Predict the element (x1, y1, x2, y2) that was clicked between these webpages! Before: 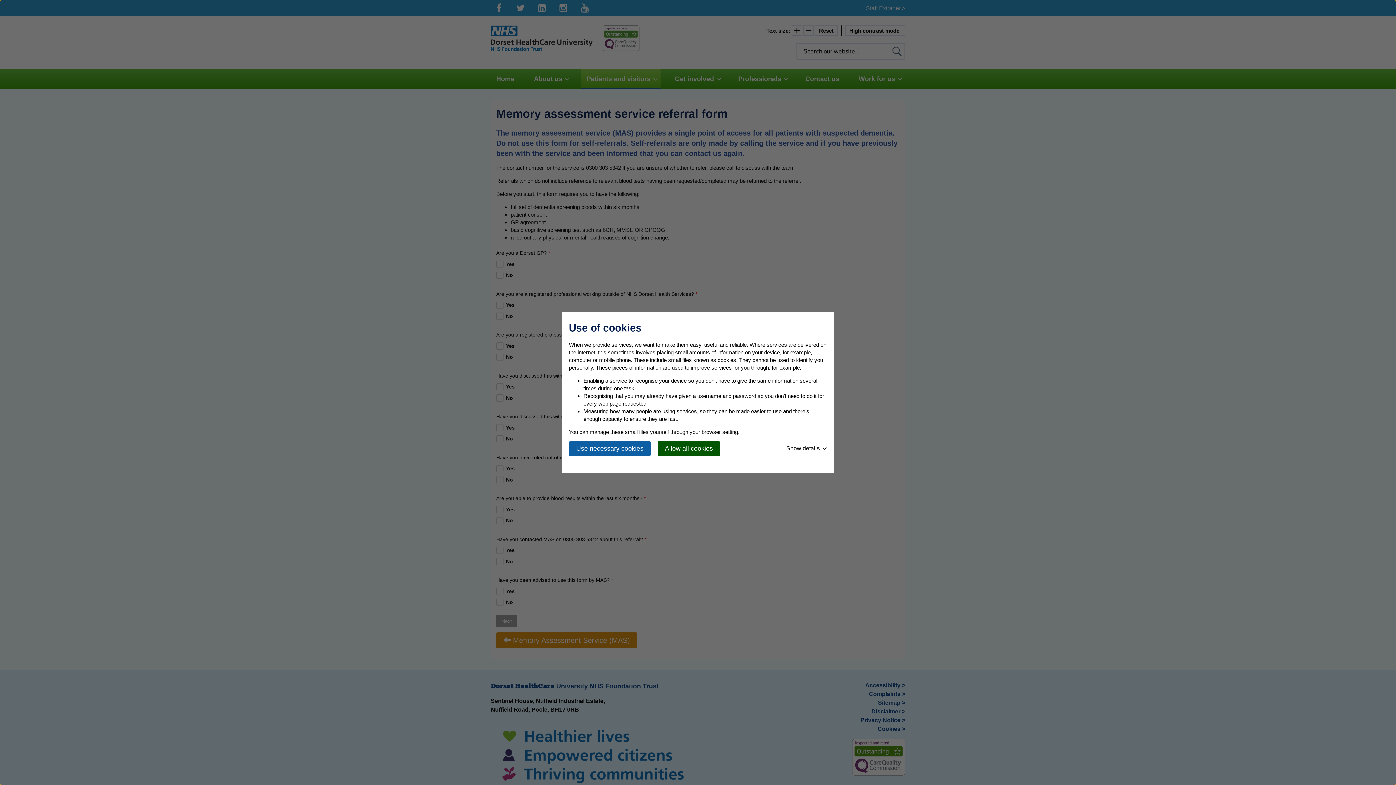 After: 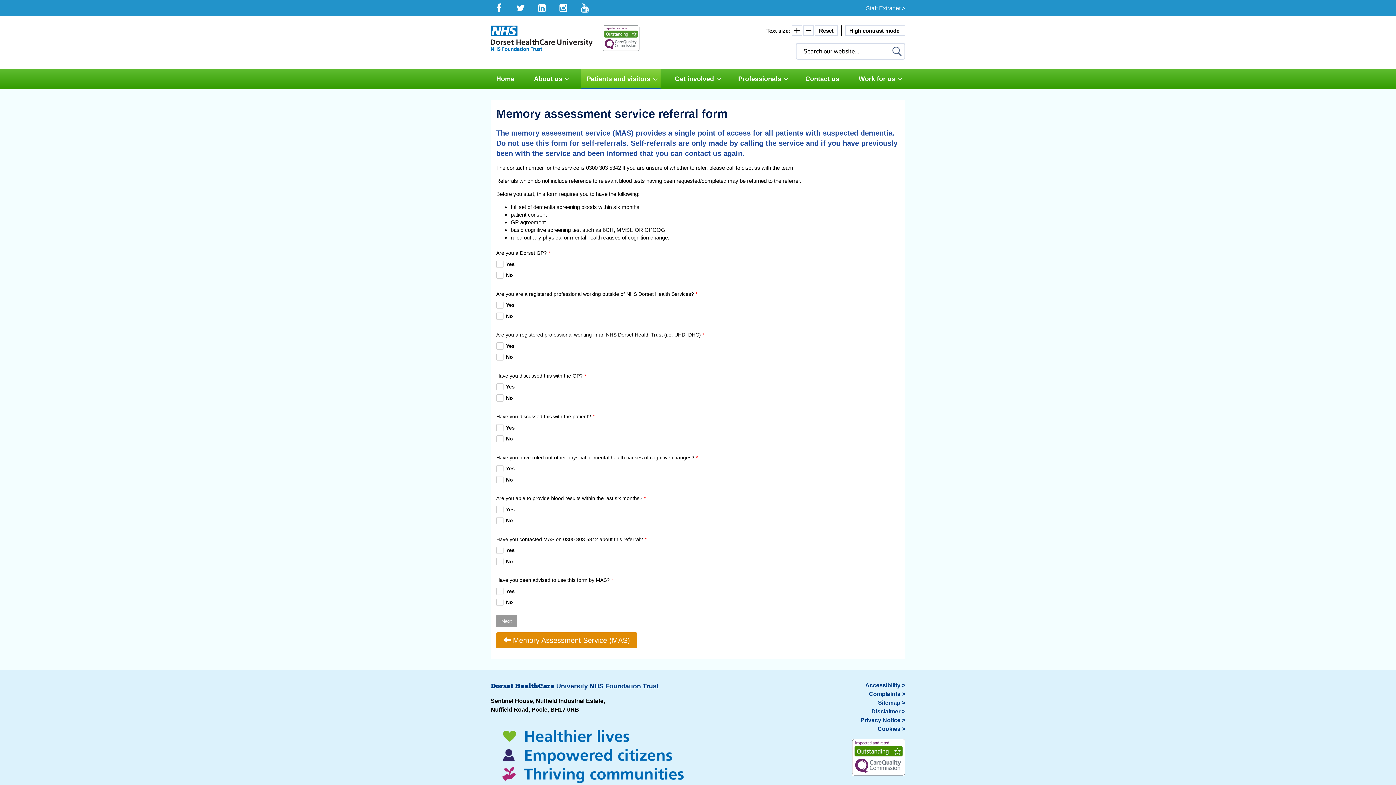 Action: bbox: (569, 441, 650, 456) label: Use necessary cookies